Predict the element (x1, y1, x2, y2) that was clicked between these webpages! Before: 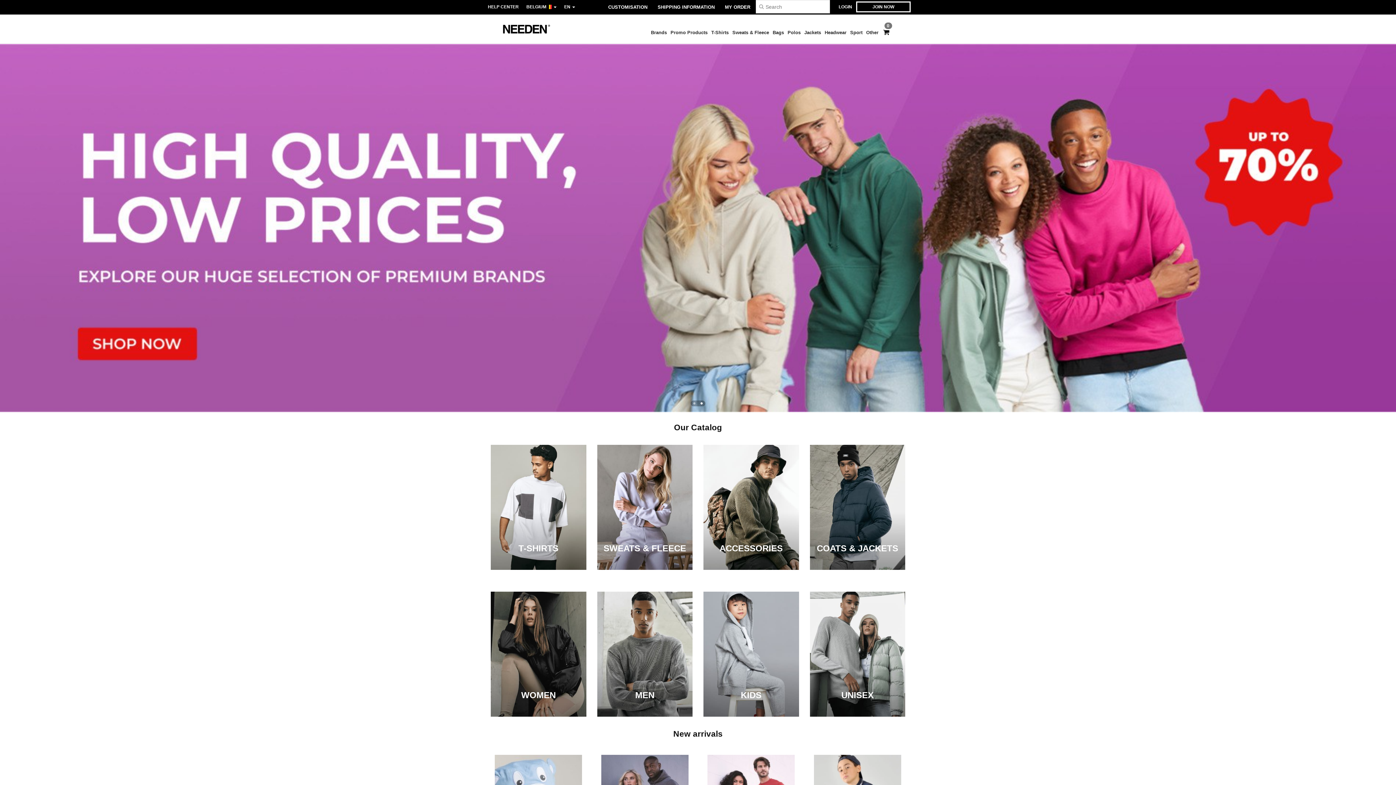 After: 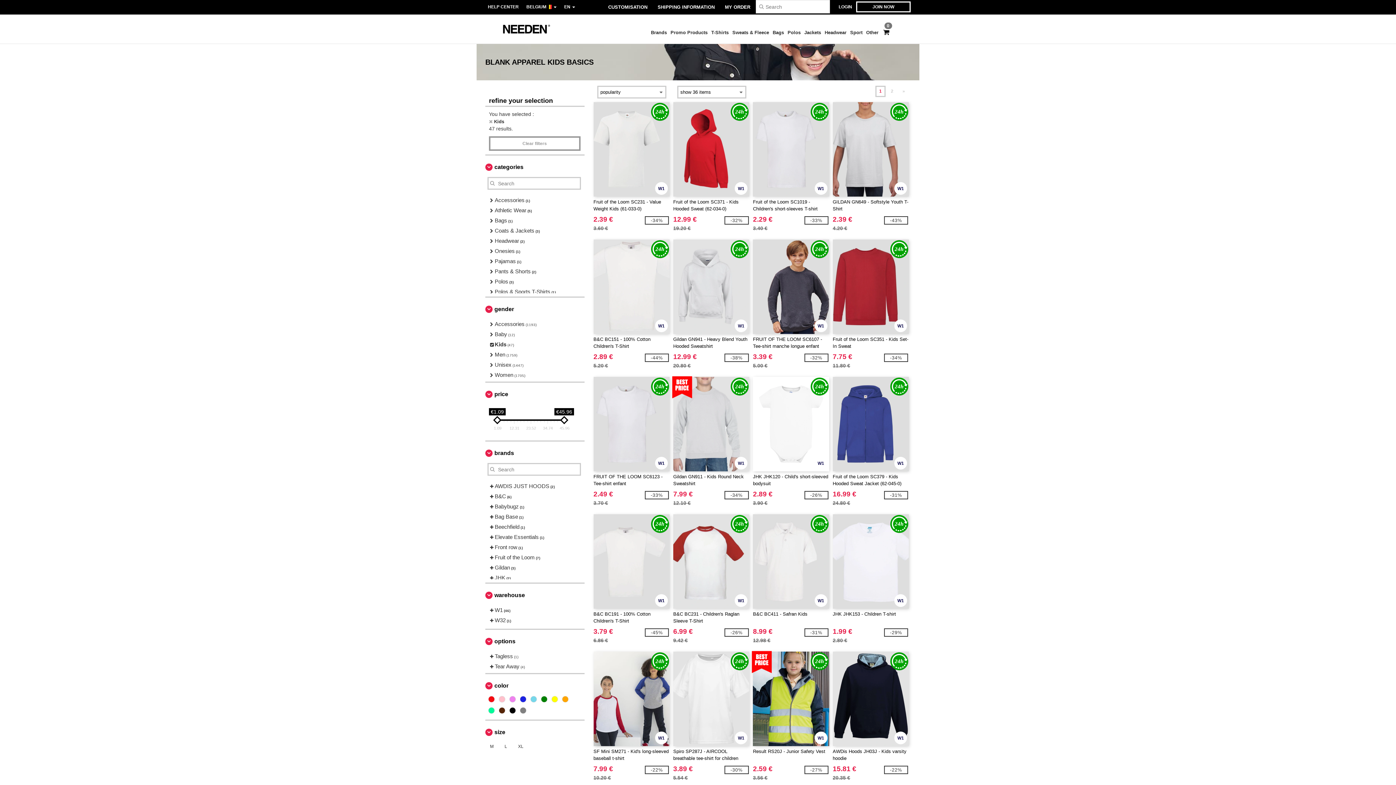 Action: label: KIDS bbox: (703, 591, 799, 717)